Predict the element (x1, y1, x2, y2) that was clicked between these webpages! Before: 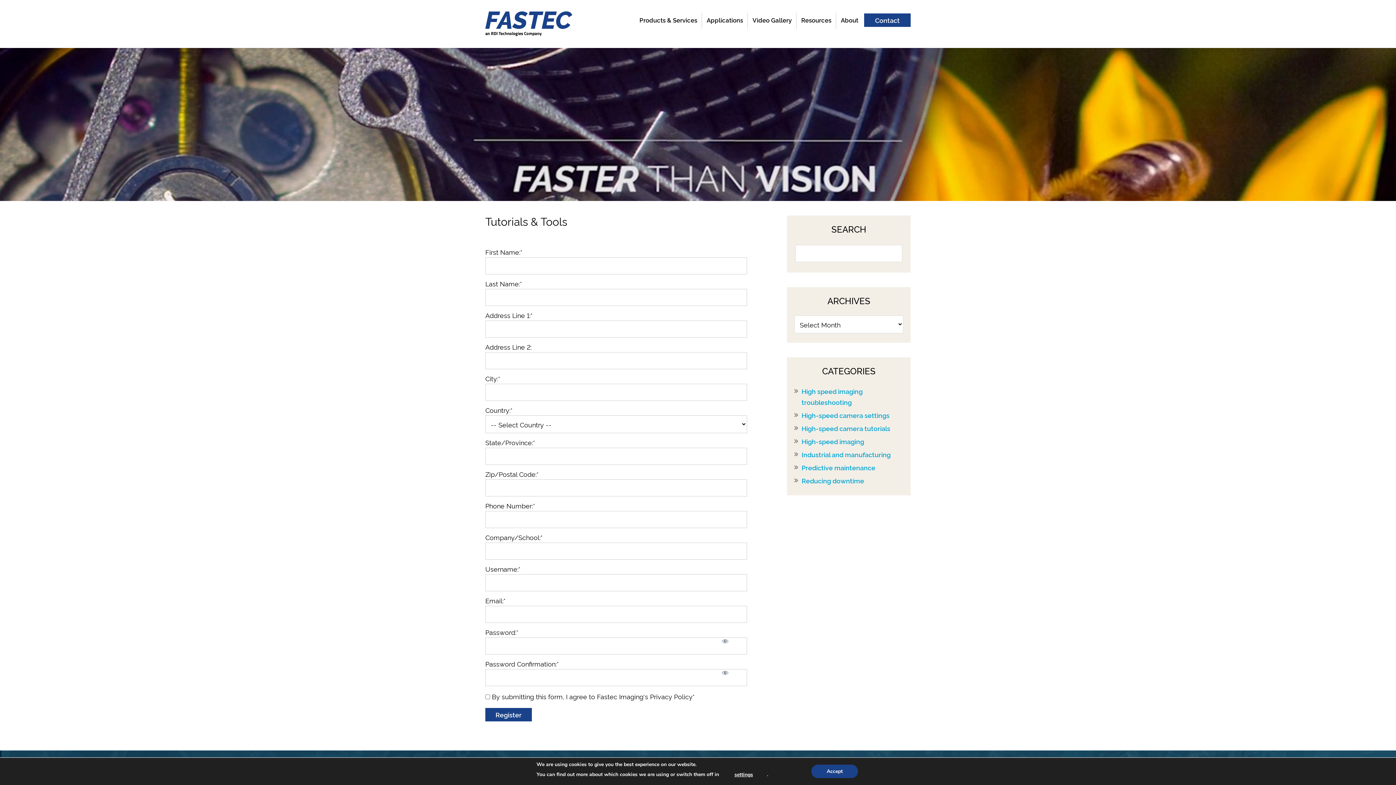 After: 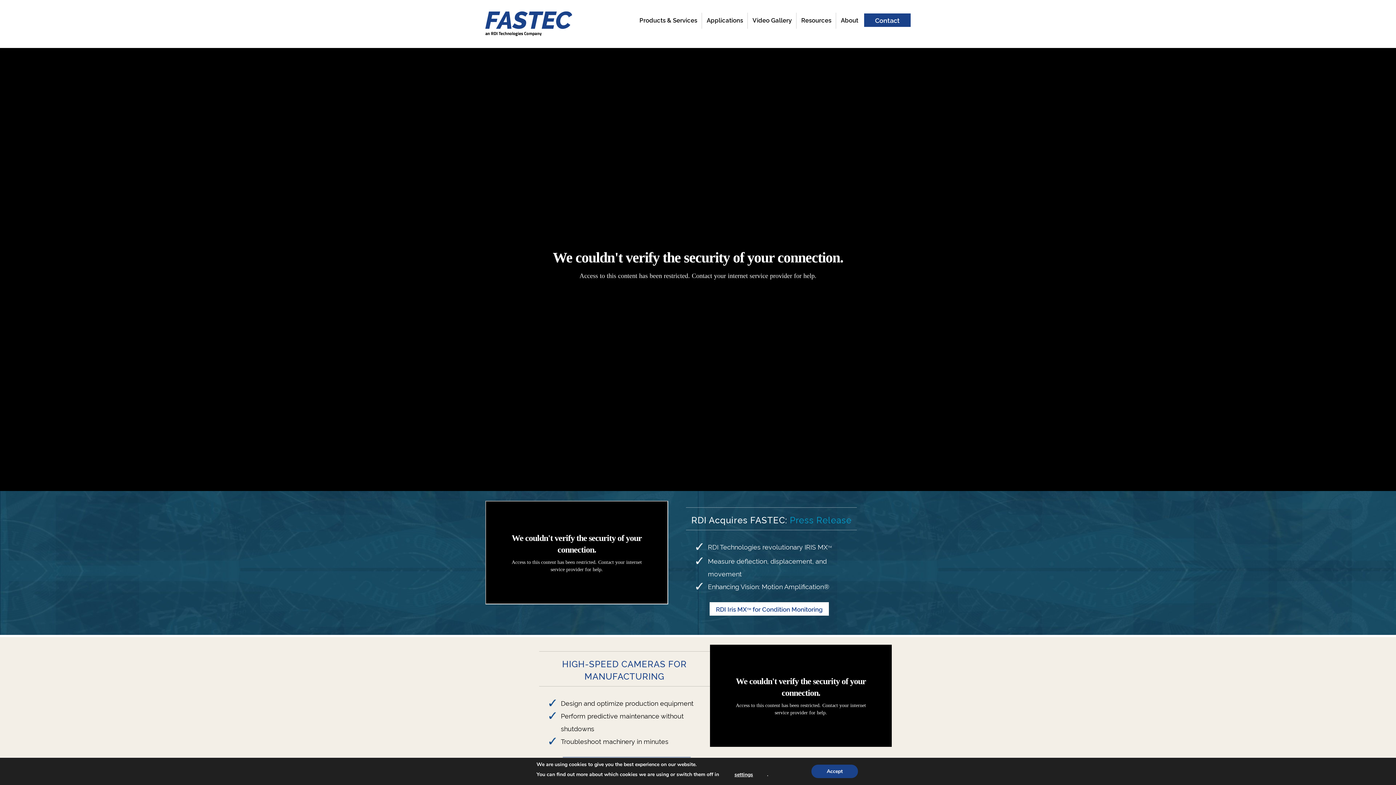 Action: label: FASTEC IMAGING bbox: (485, 0, 572, 48)